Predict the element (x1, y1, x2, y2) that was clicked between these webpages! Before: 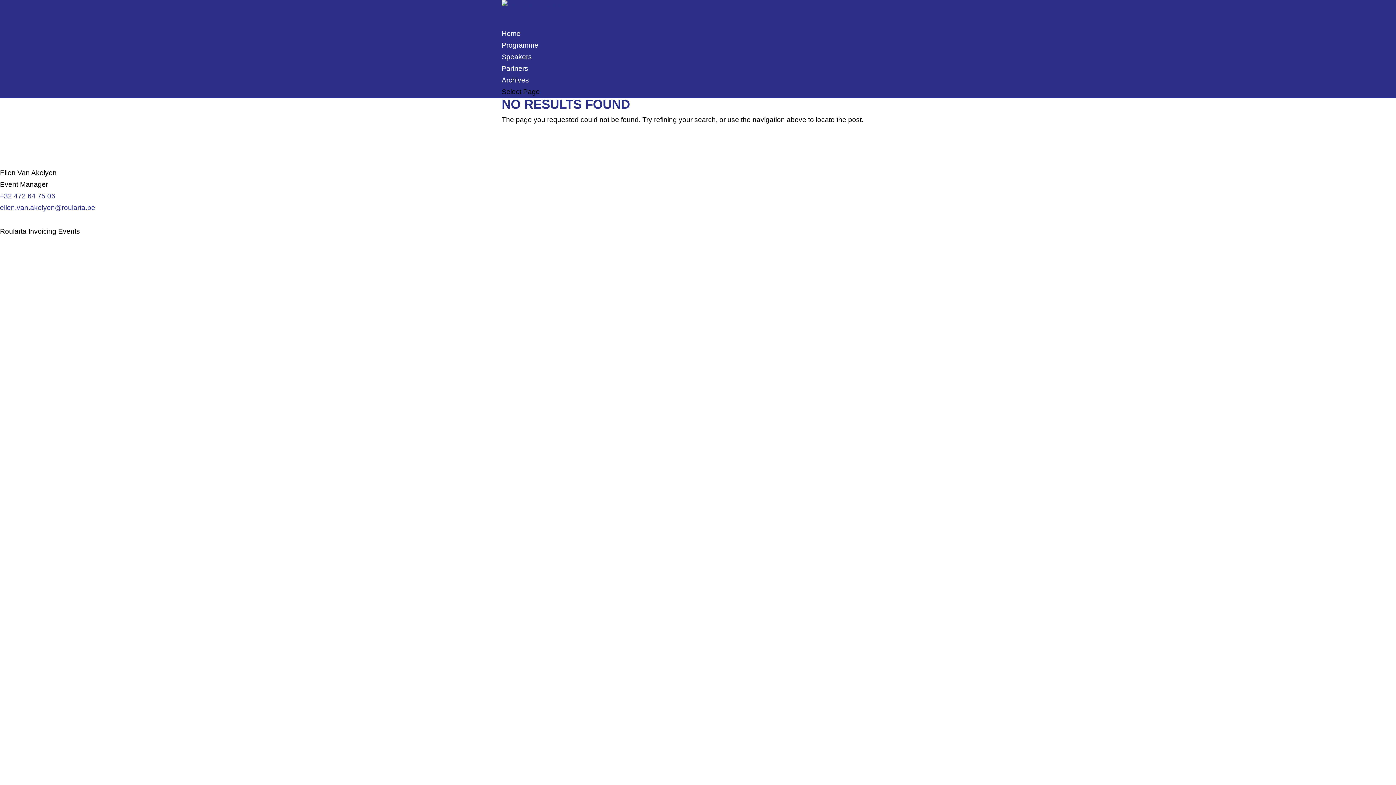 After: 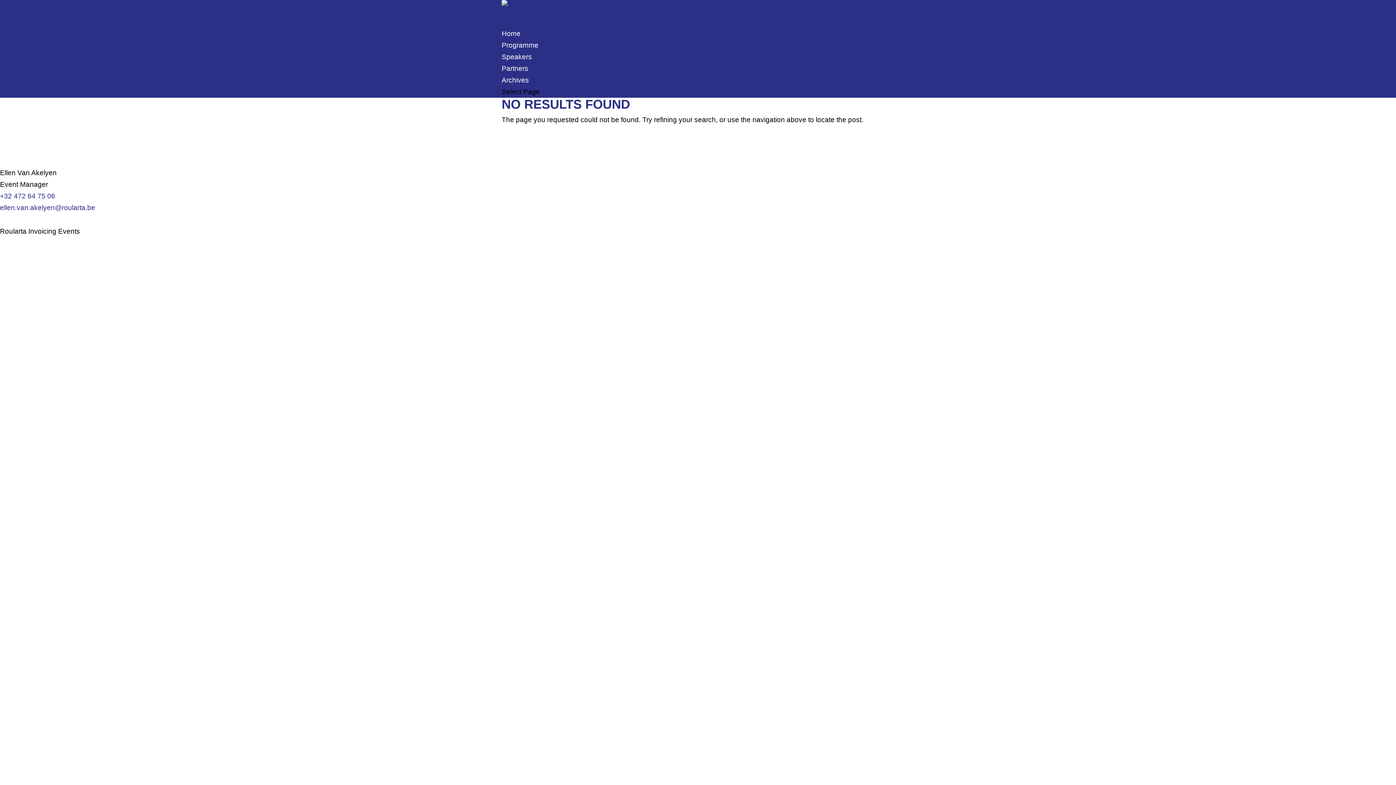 Action: label: ellen.van.akelyen@roularta.be bbox: (0, 204, 95, 211)